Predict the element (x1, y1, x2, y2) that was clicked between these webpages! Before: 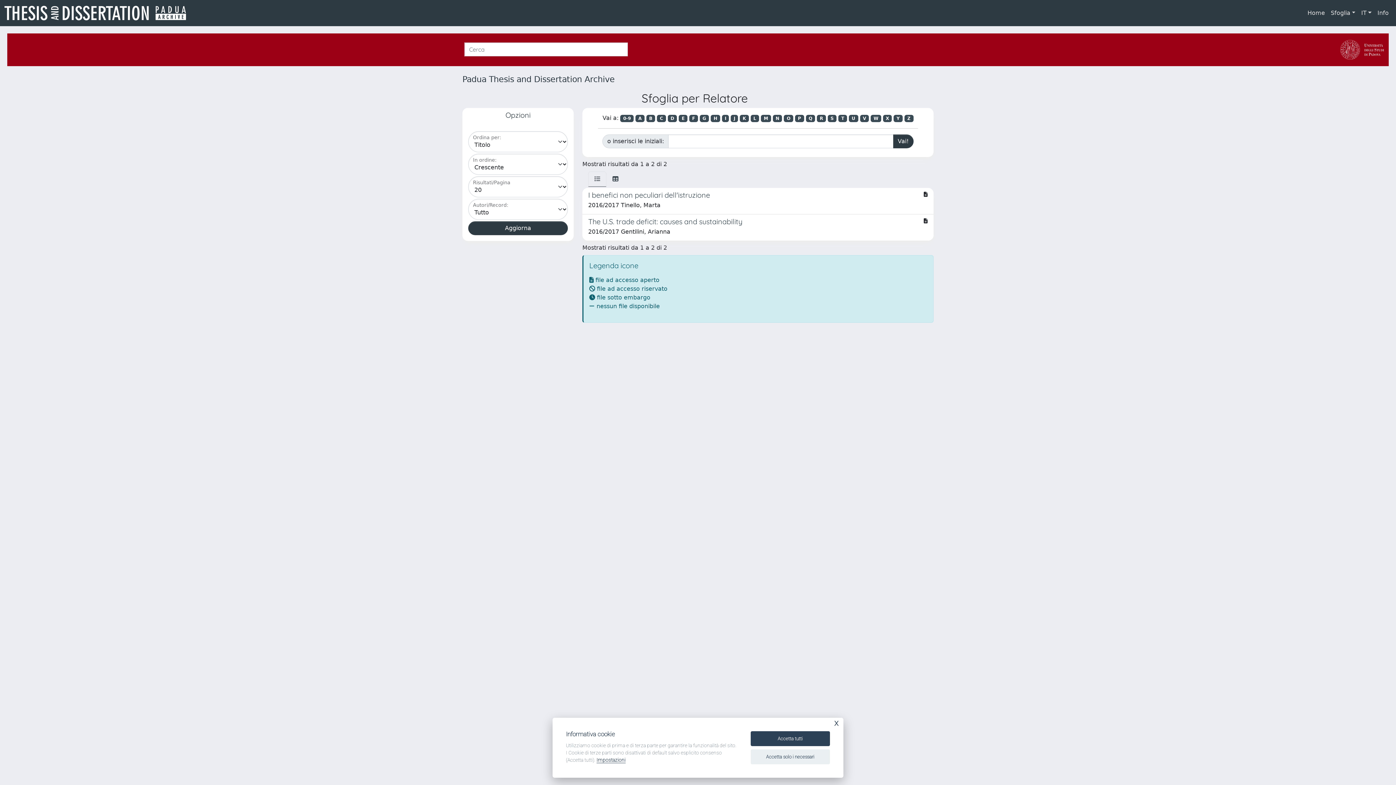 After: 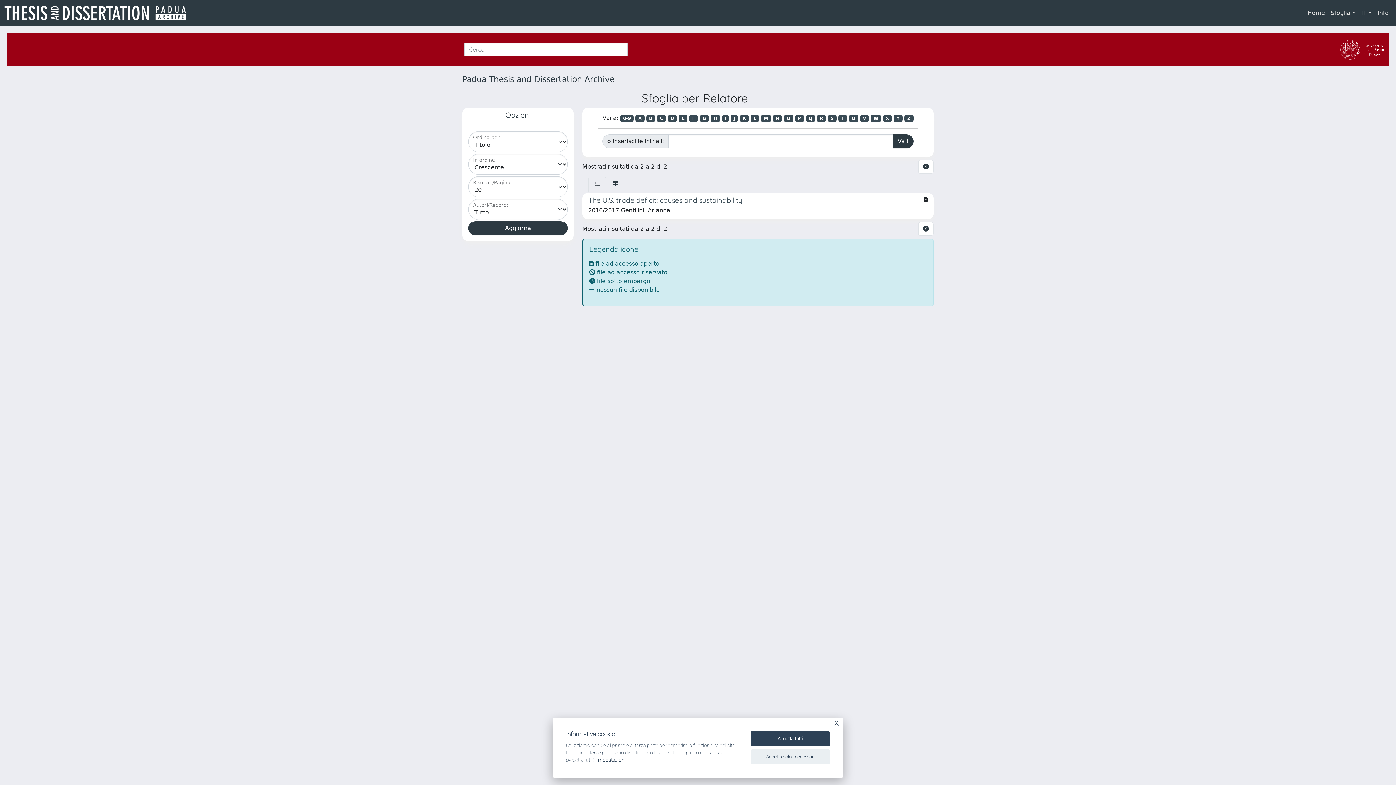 Action: label: J bbox: (731, 114, 738, 122)